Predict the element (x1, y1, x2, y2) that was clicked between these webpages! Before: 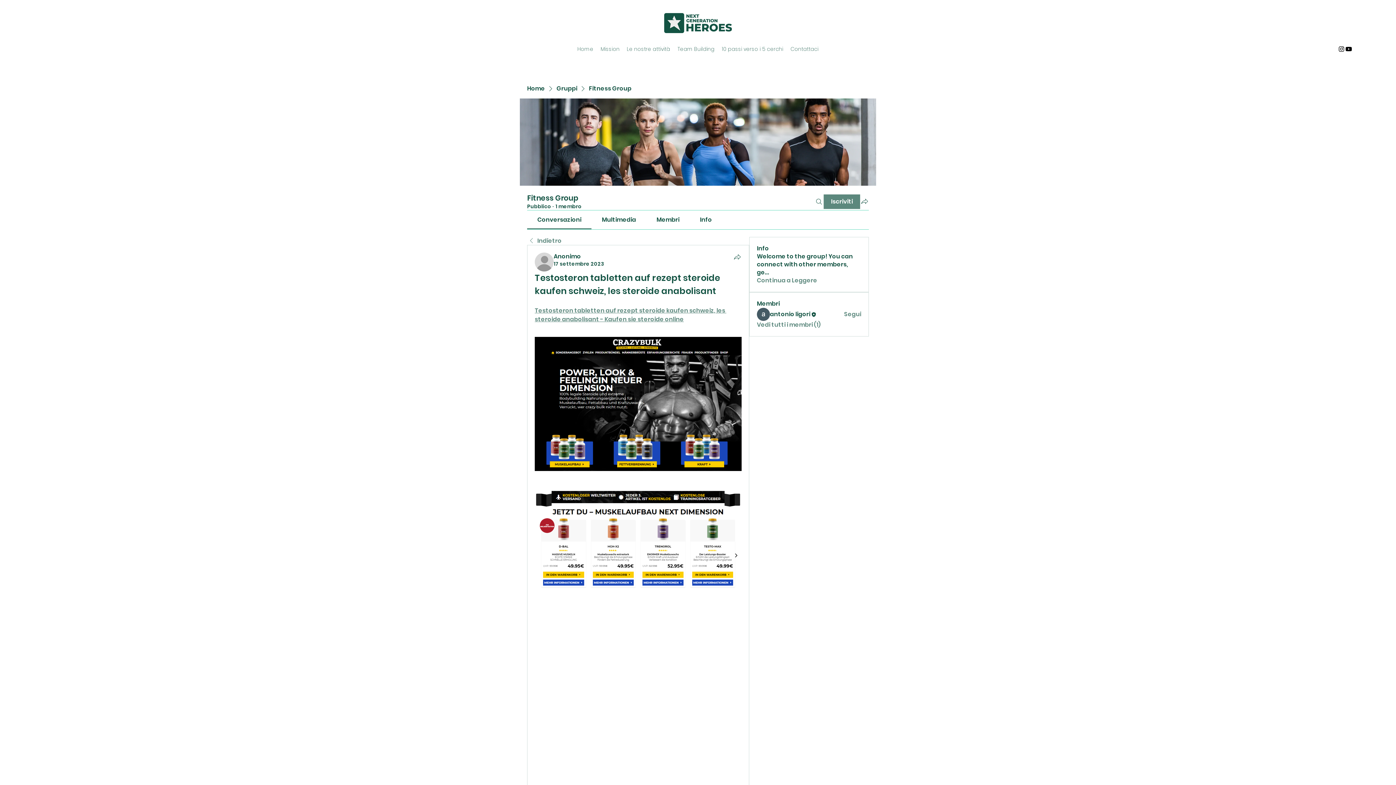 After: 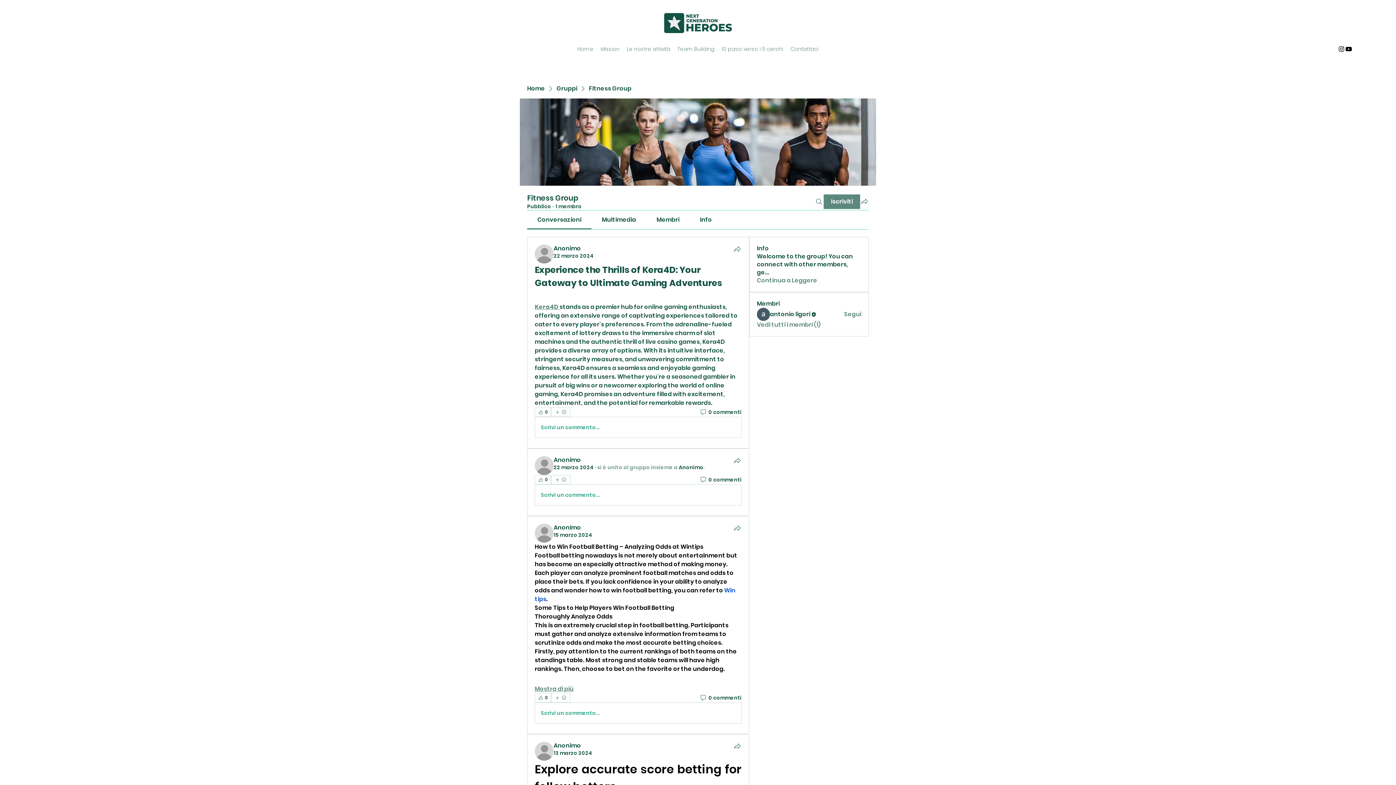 Action: label: Indietro bbox: (527, 237, 561, 245)